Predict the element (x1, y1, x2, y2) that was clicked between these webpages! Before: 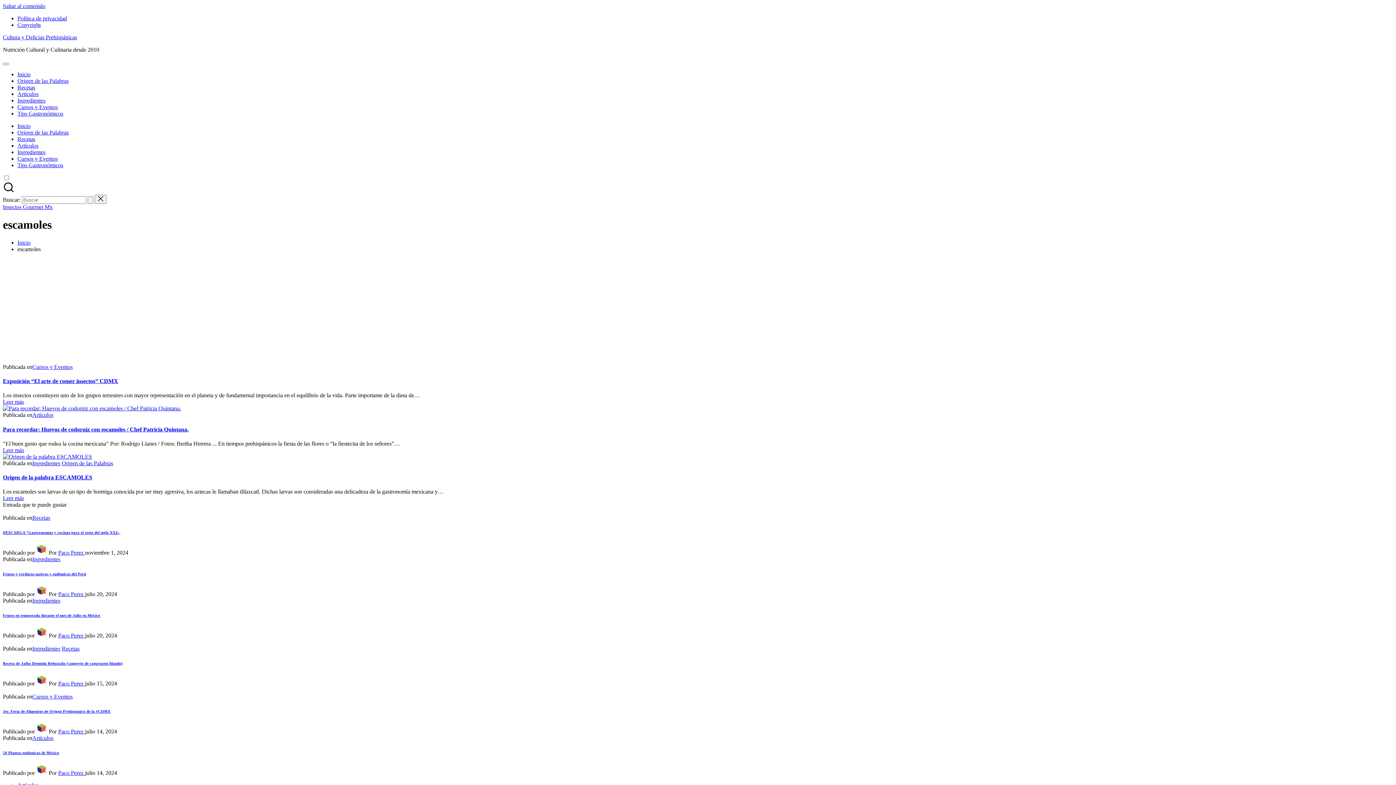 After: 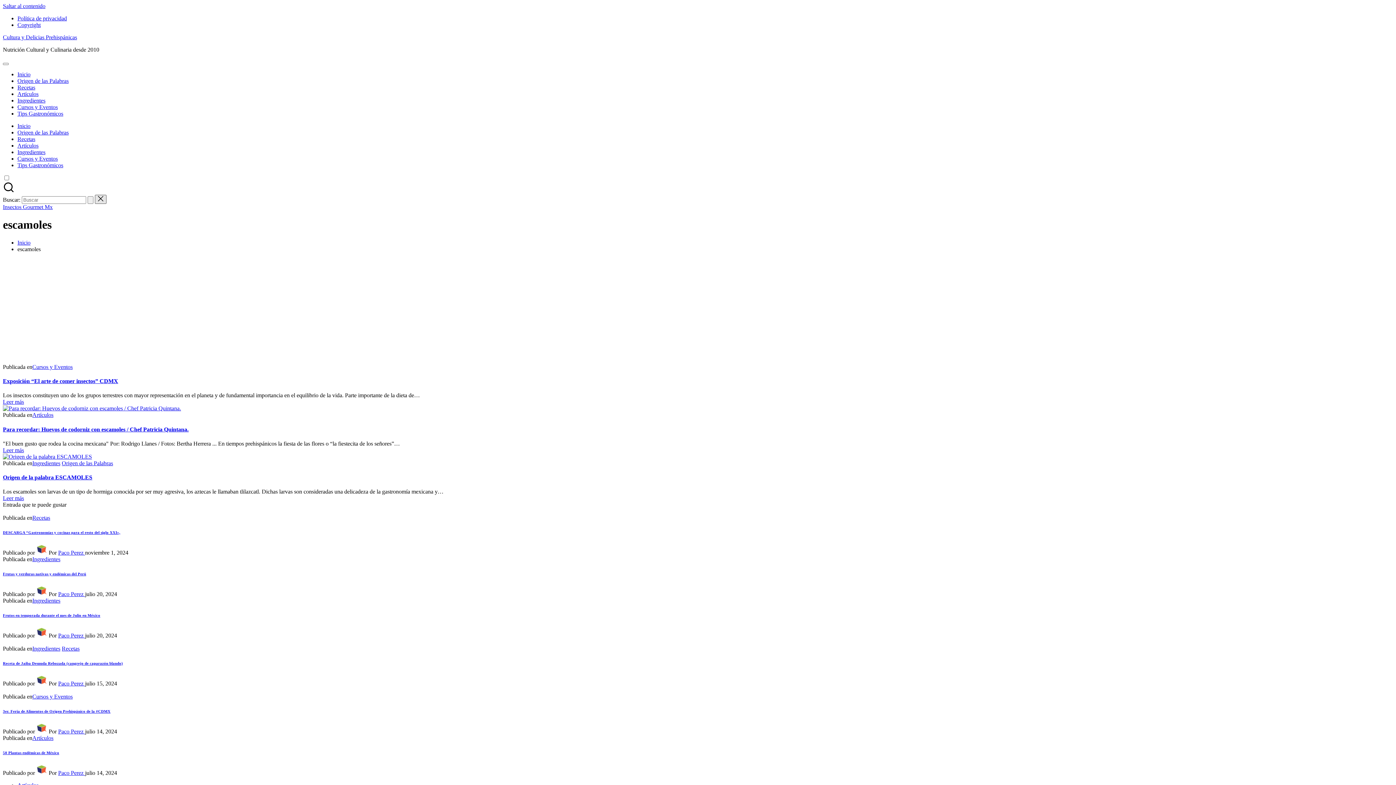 Action: bbox: (94, 194, 106, 204)